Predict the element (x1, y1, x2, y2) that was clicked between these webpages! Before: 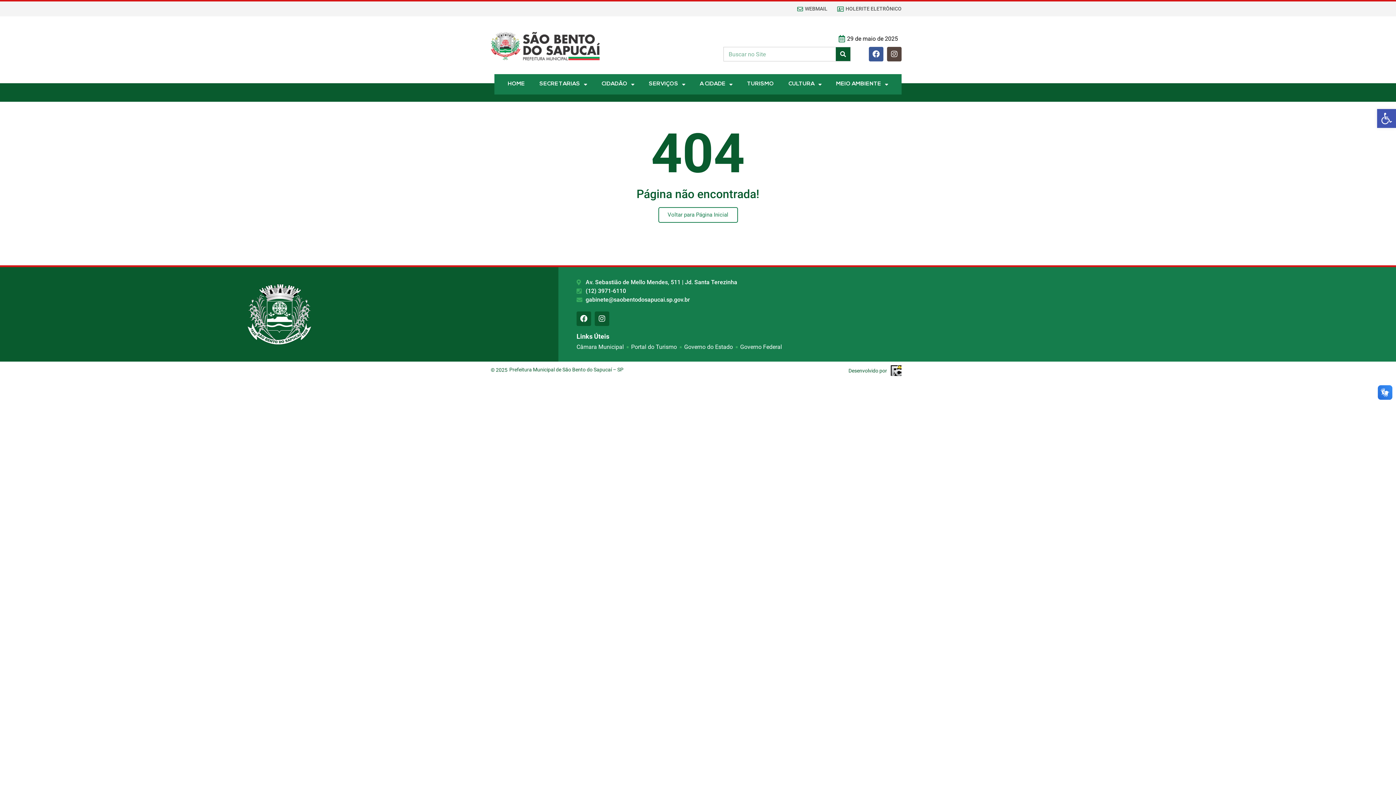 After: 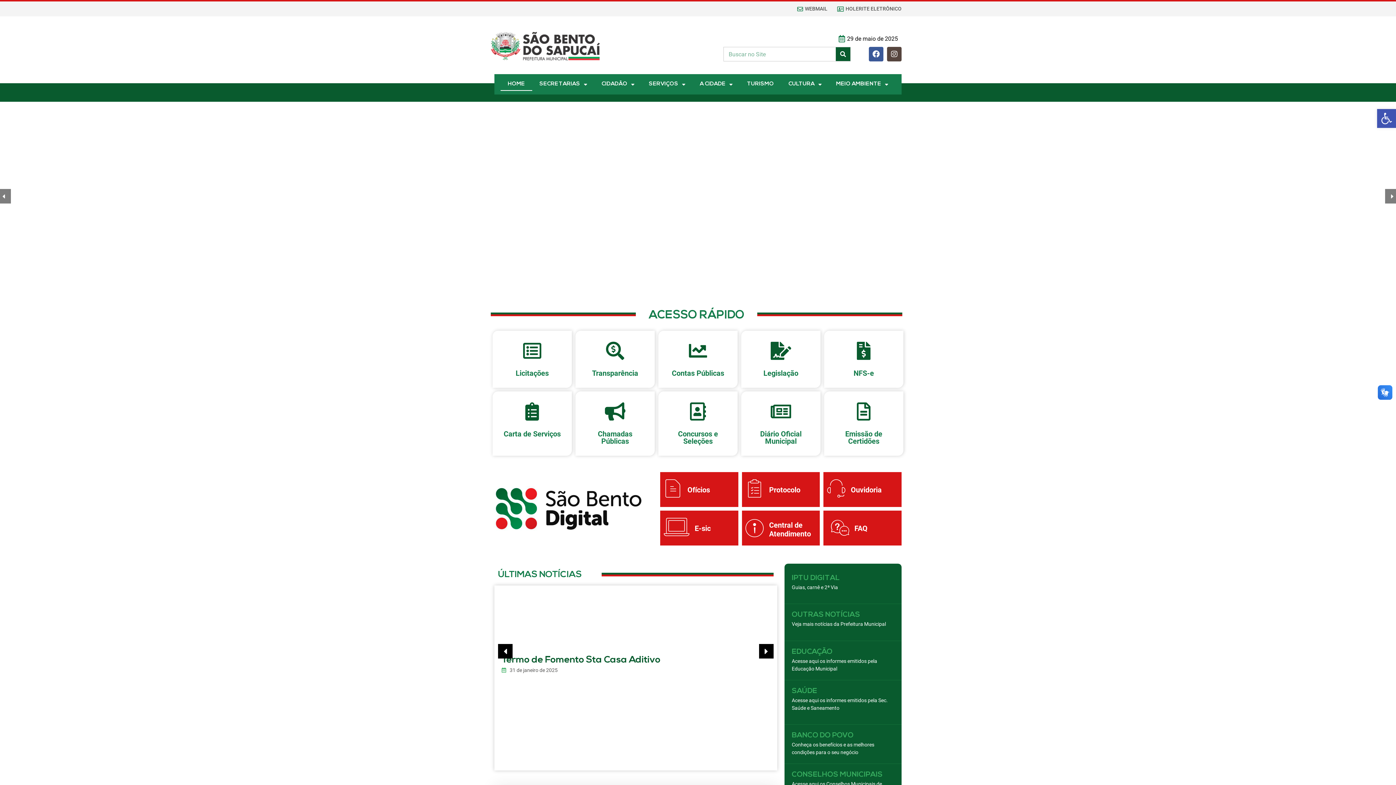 Action: label: HOME bbox: (500, 77, 532, 90)